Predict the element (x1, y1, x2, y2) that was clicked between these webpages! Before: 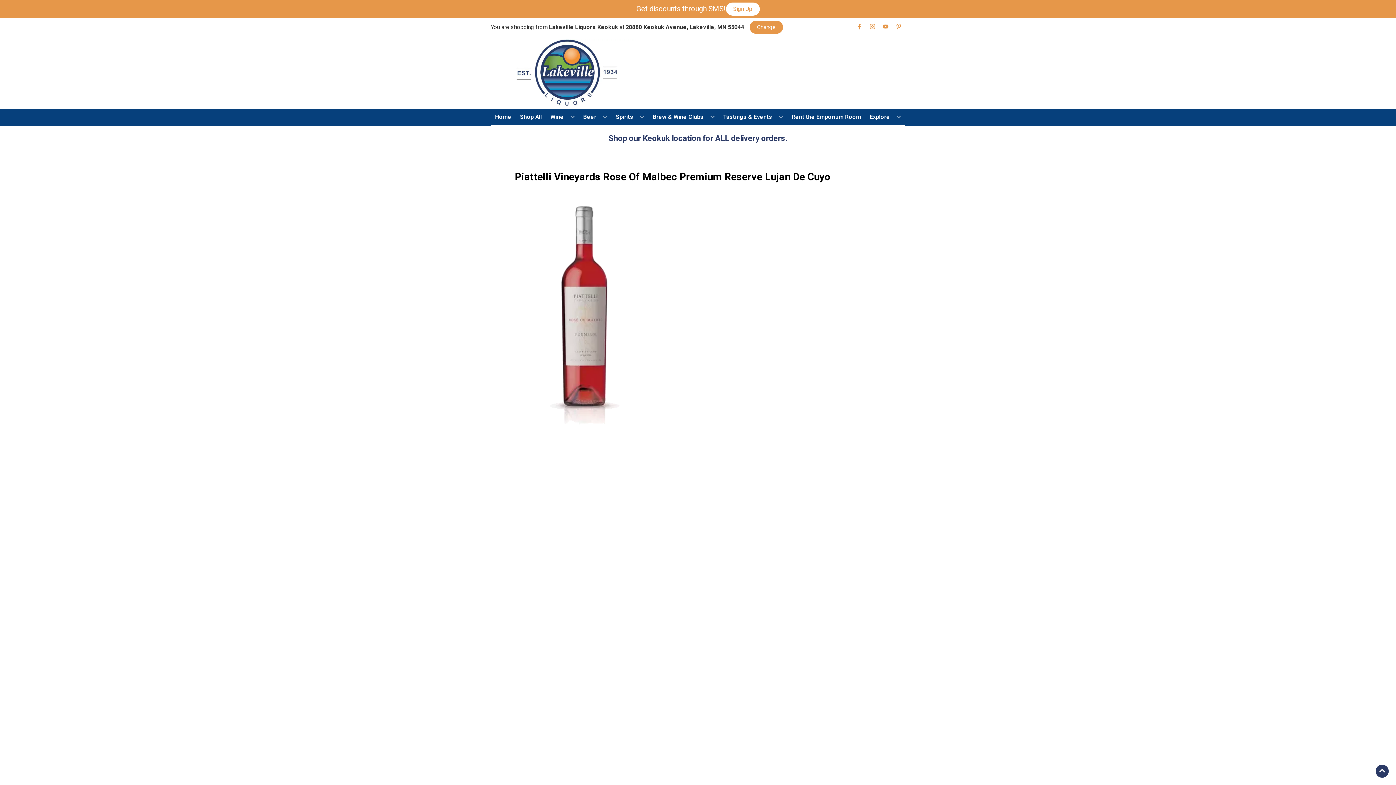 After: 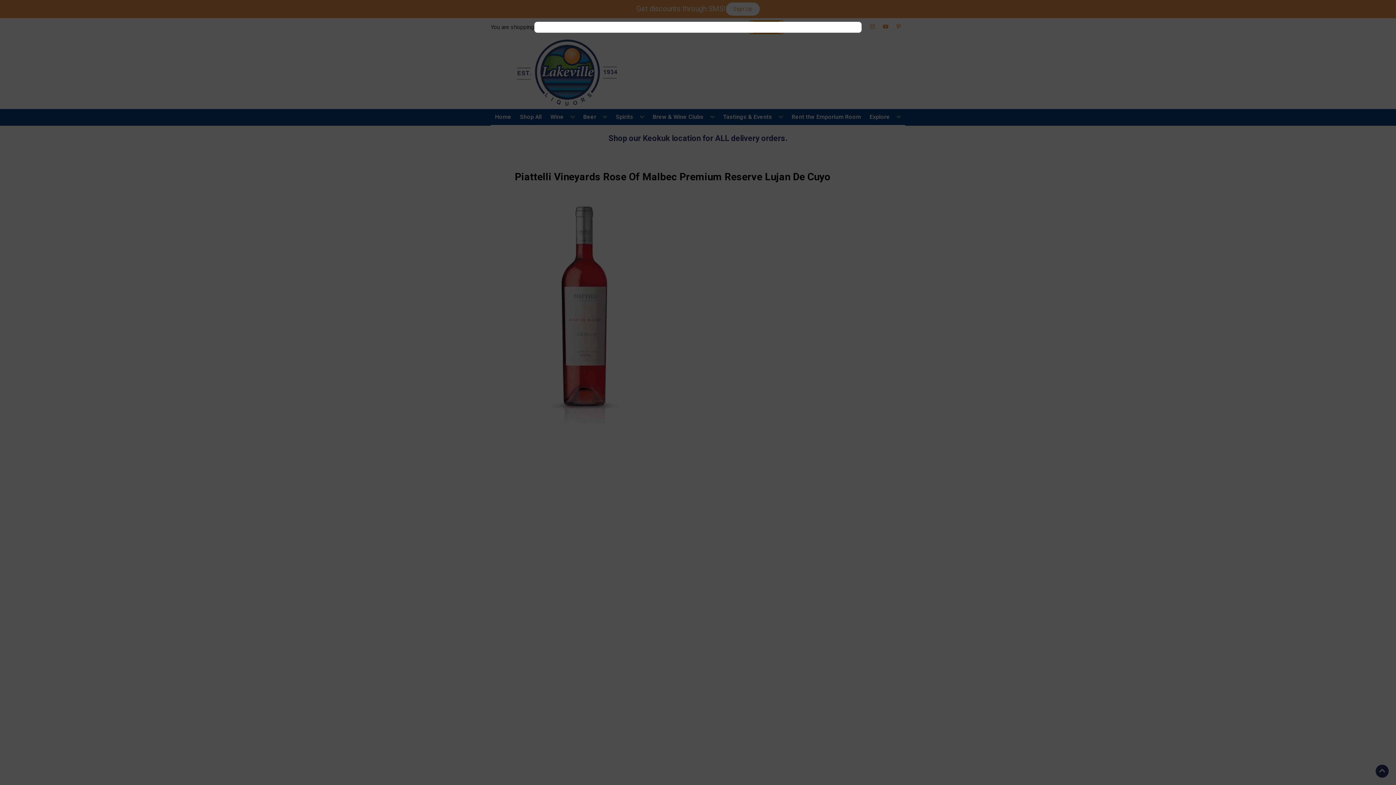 Action: label: Change store bbox: (749, 20, 783, 33)